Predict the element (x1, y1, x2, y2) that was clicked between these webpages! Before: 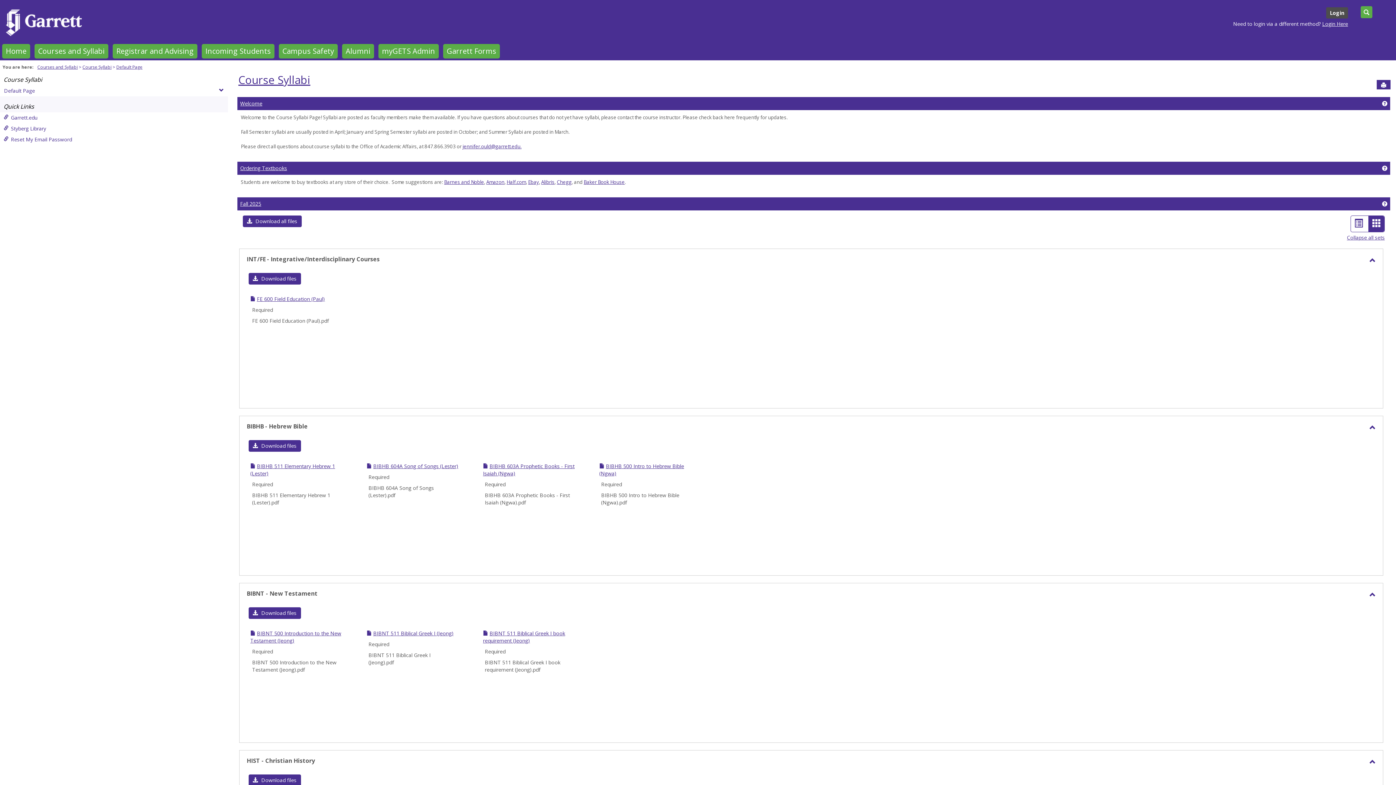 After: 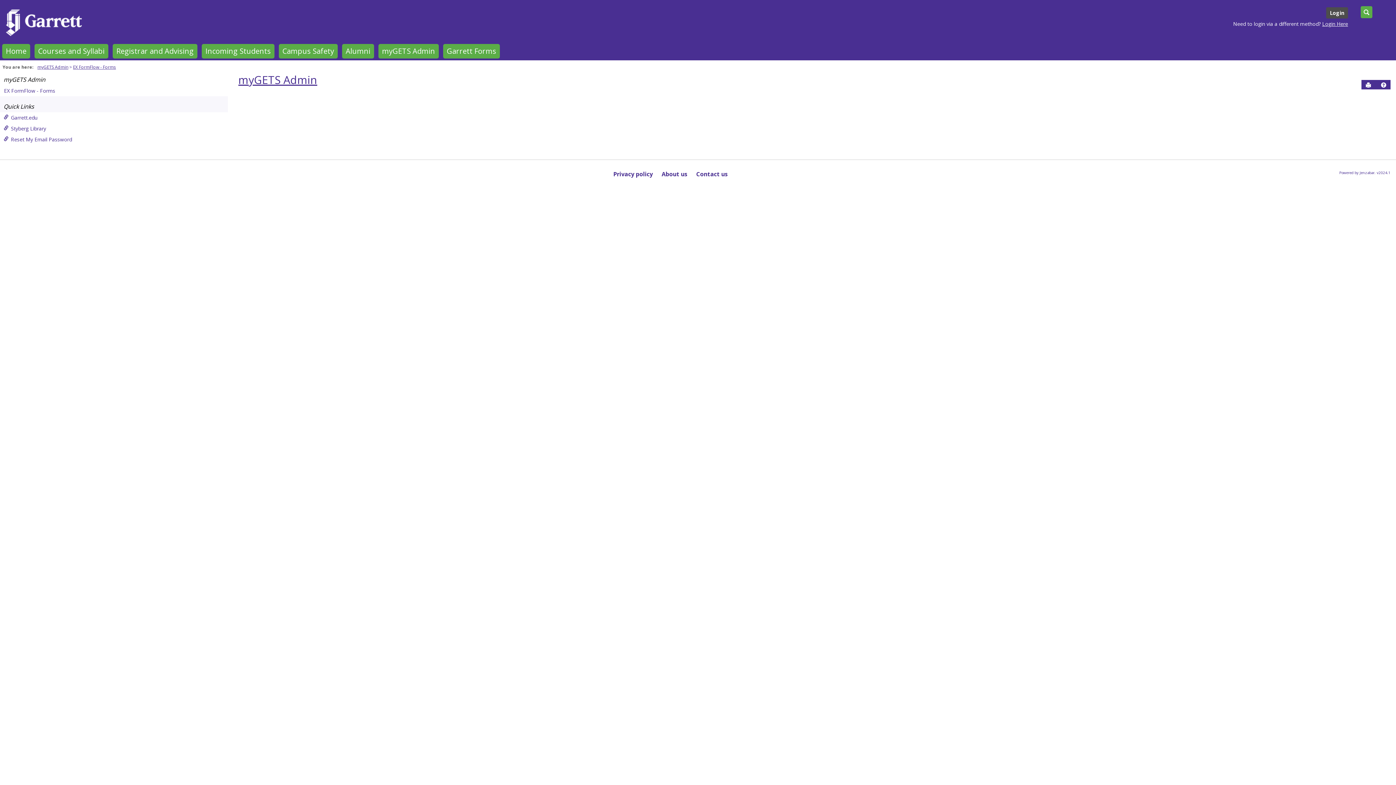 Action: label: myGETS Admin bbox: (378, 44, 438, 58)